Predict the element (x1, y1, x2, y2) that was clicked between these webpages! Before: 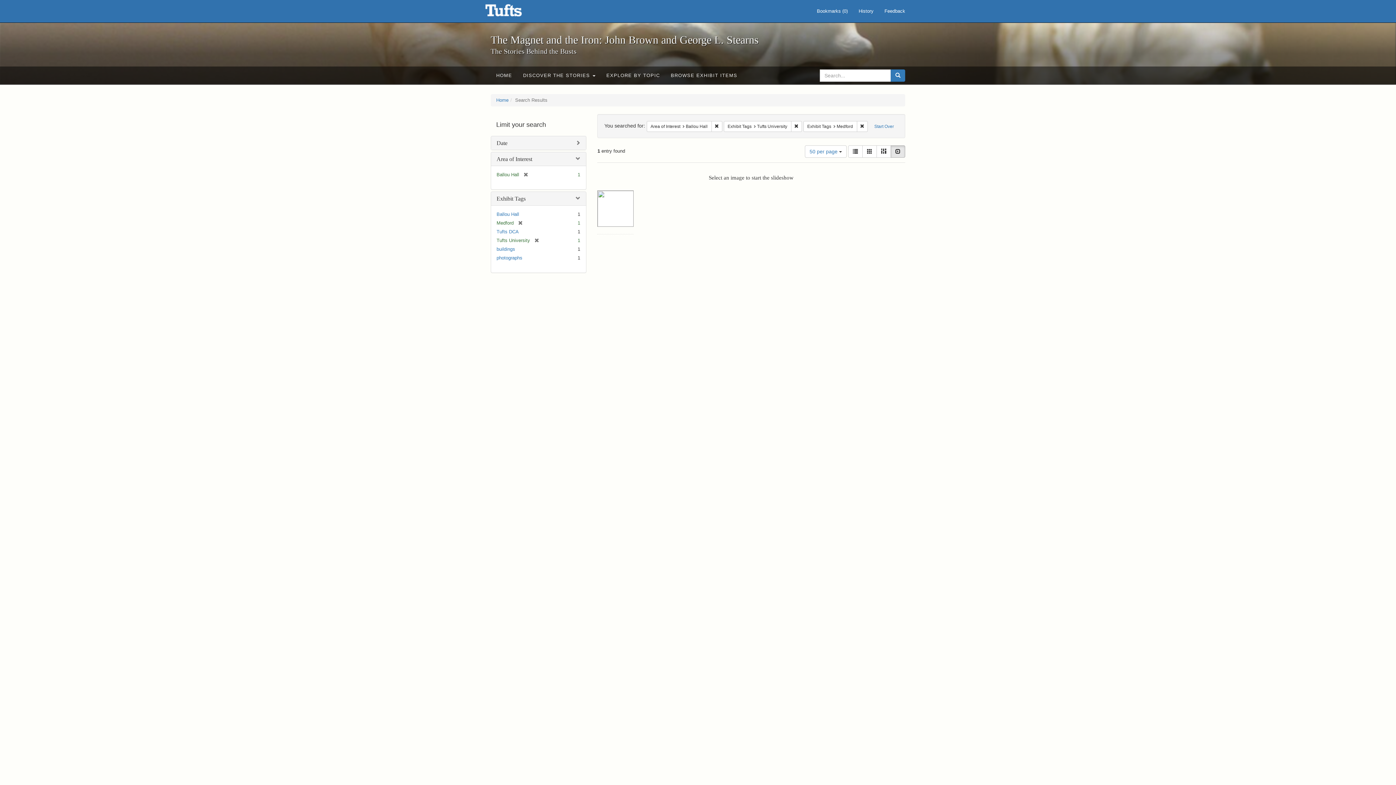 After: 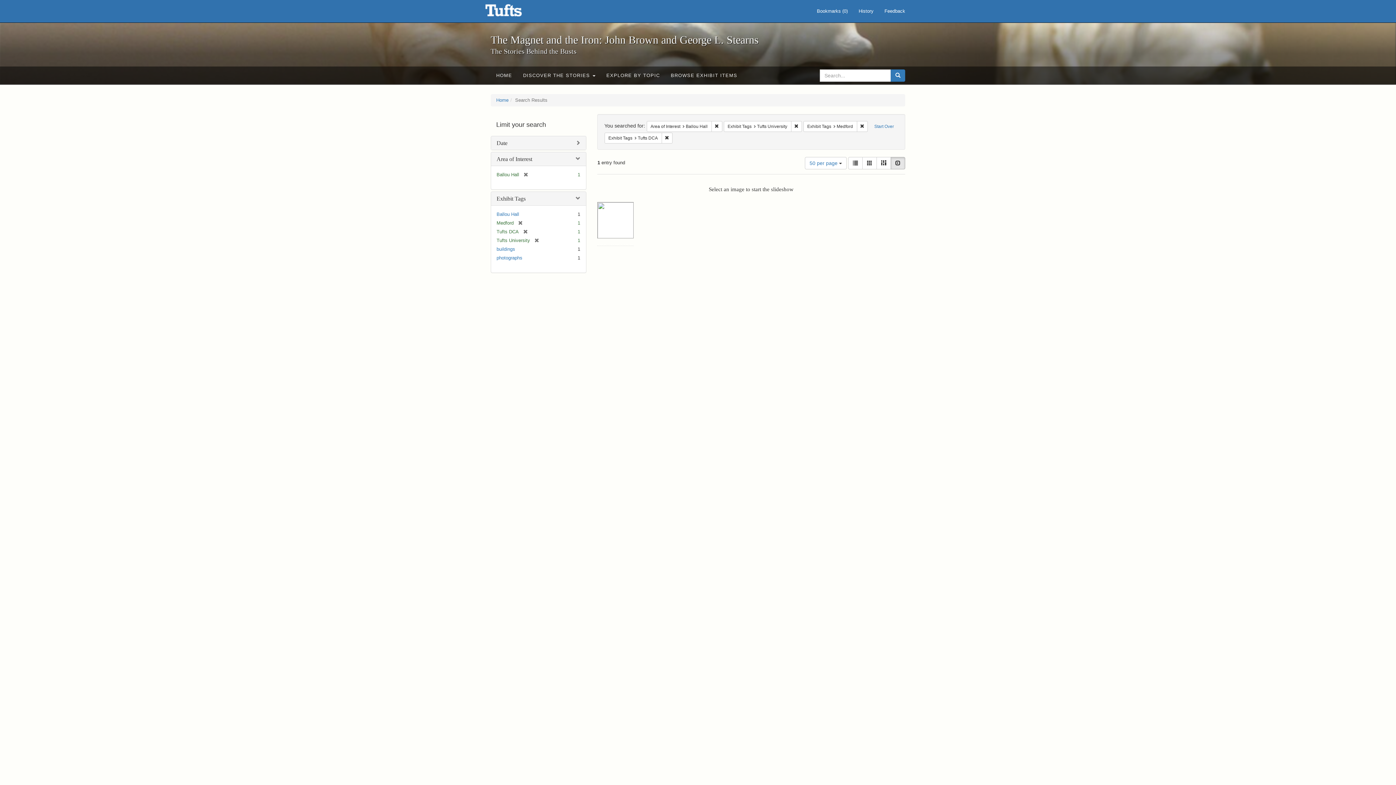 Action: label: Tufts DCA bbox: (496, 229, 518, 234)